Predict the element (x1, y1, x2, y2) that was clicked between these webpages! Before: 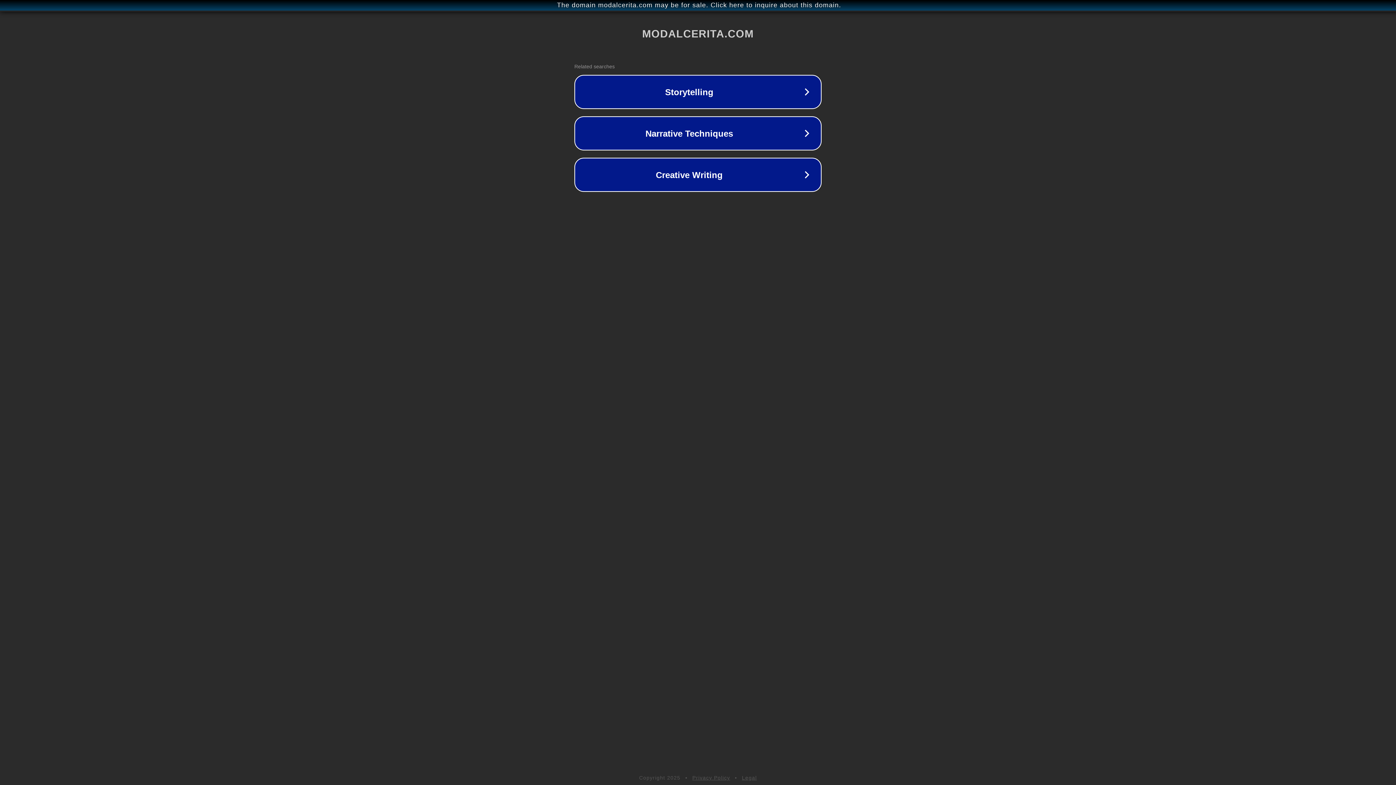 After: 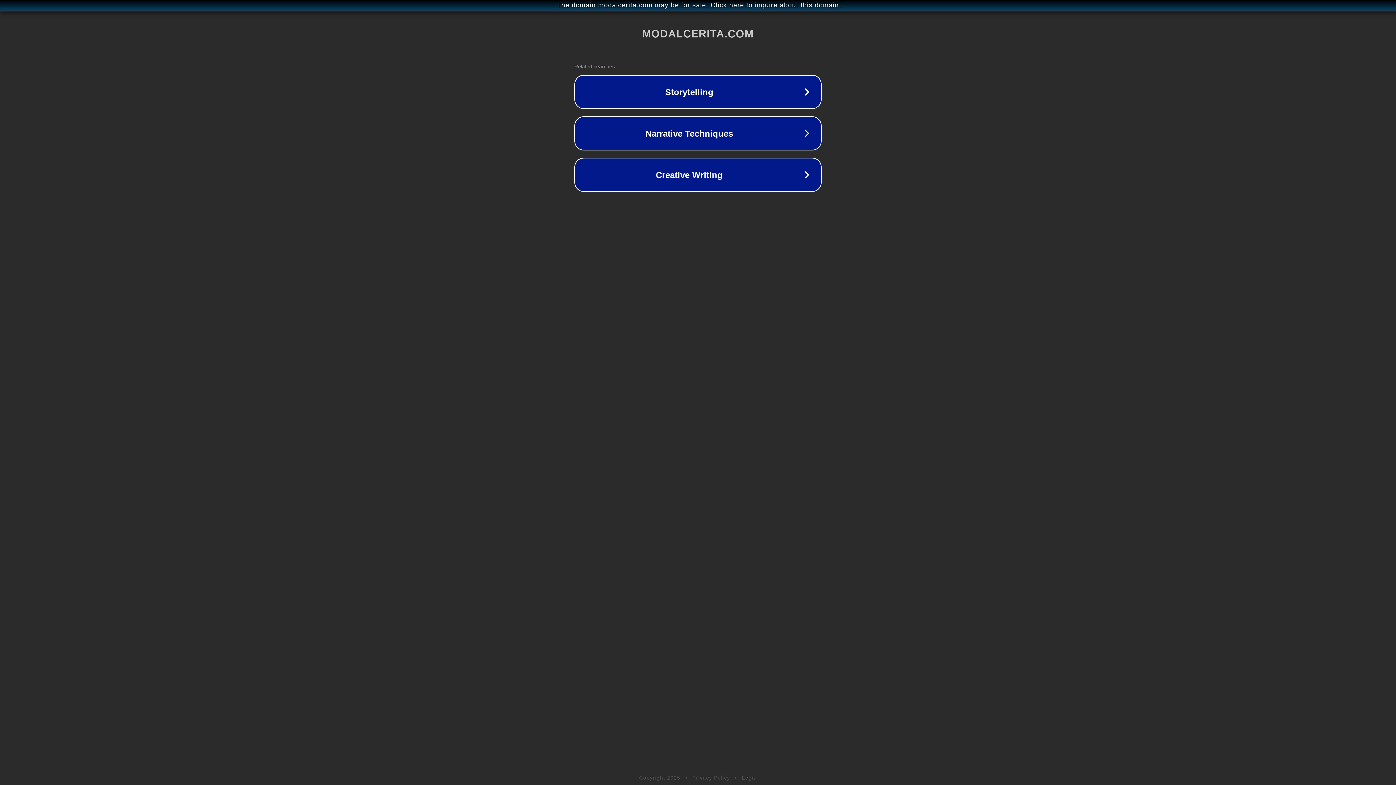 Action: bbox: (742, 775, 757, 781) label: Legal